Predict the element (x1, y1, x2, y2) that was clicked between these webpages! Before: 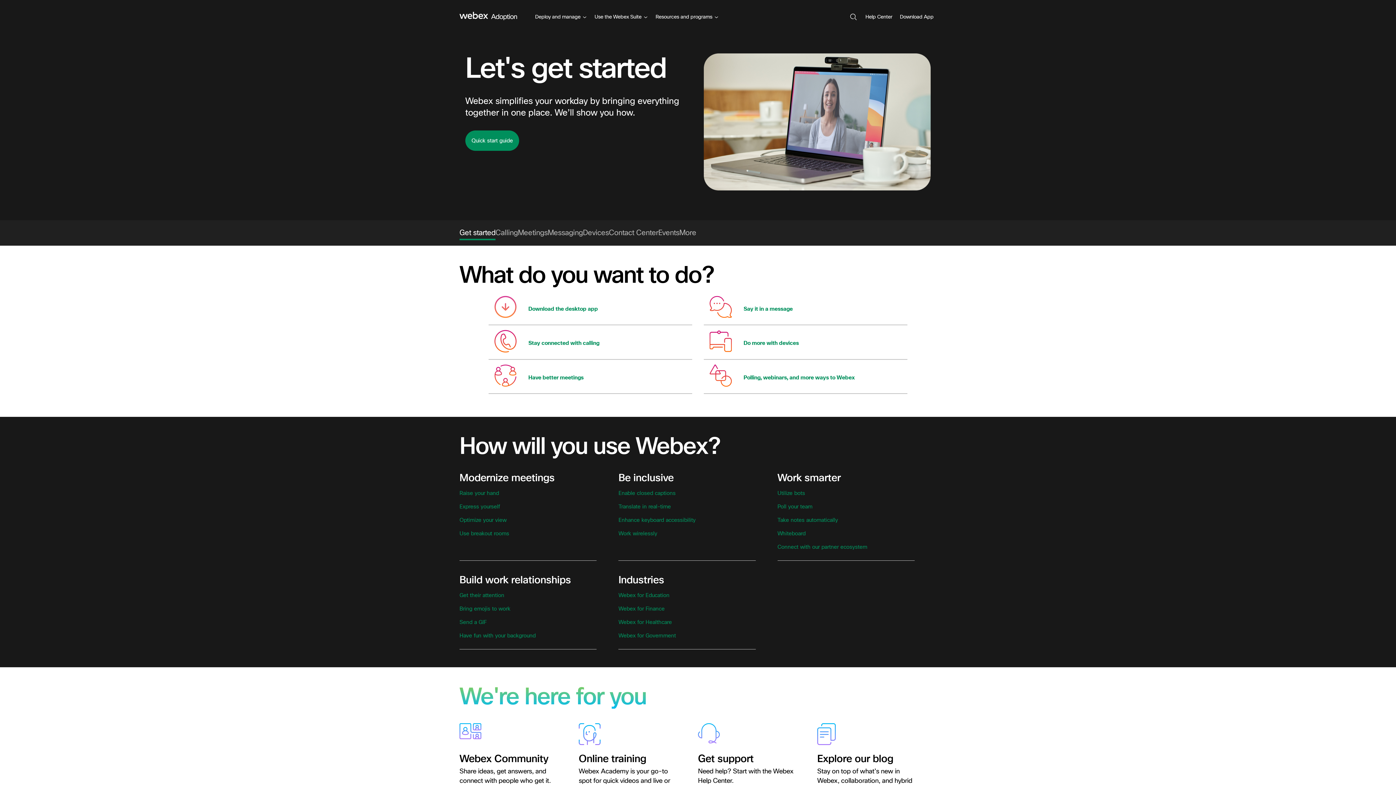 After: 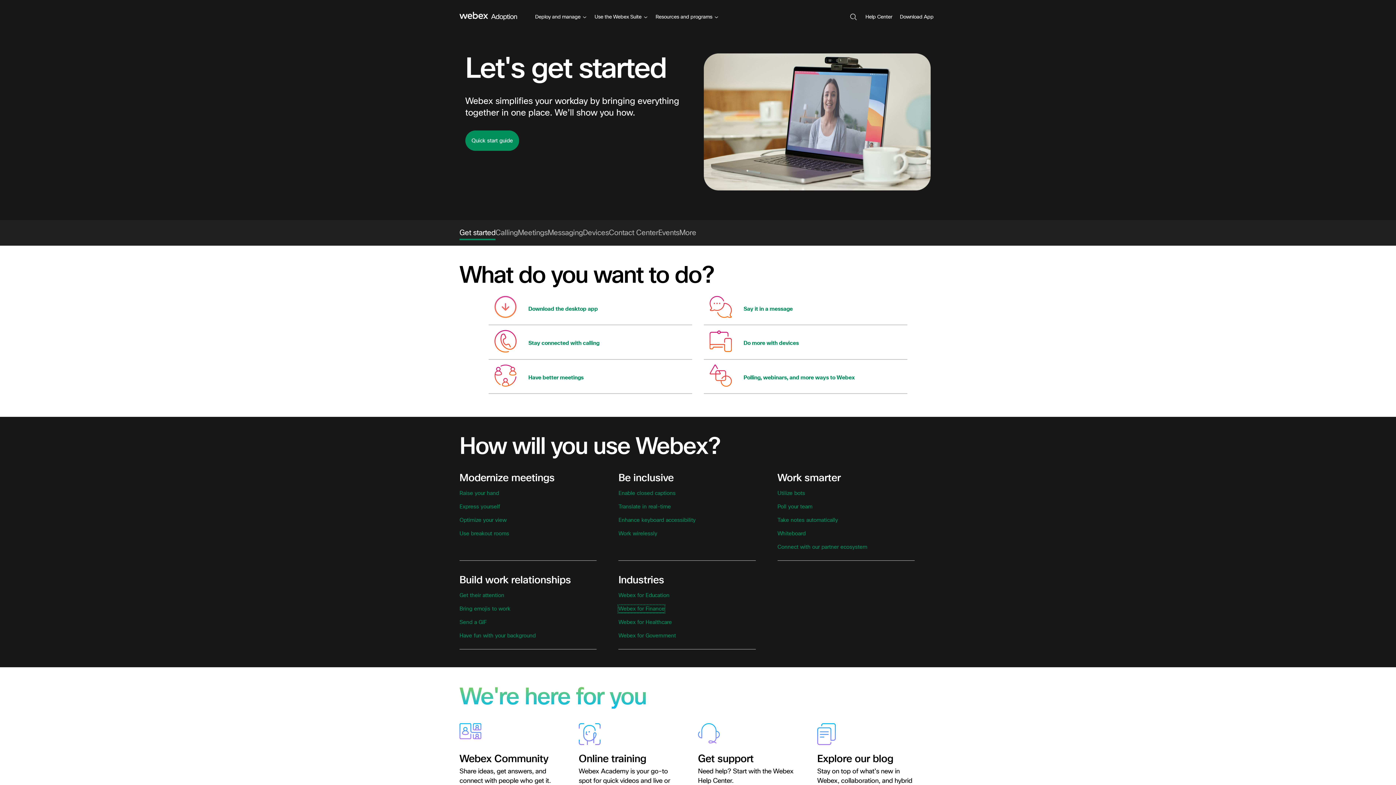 Action: bbox: (618, 605, 664, 613) label: Webex for Finance